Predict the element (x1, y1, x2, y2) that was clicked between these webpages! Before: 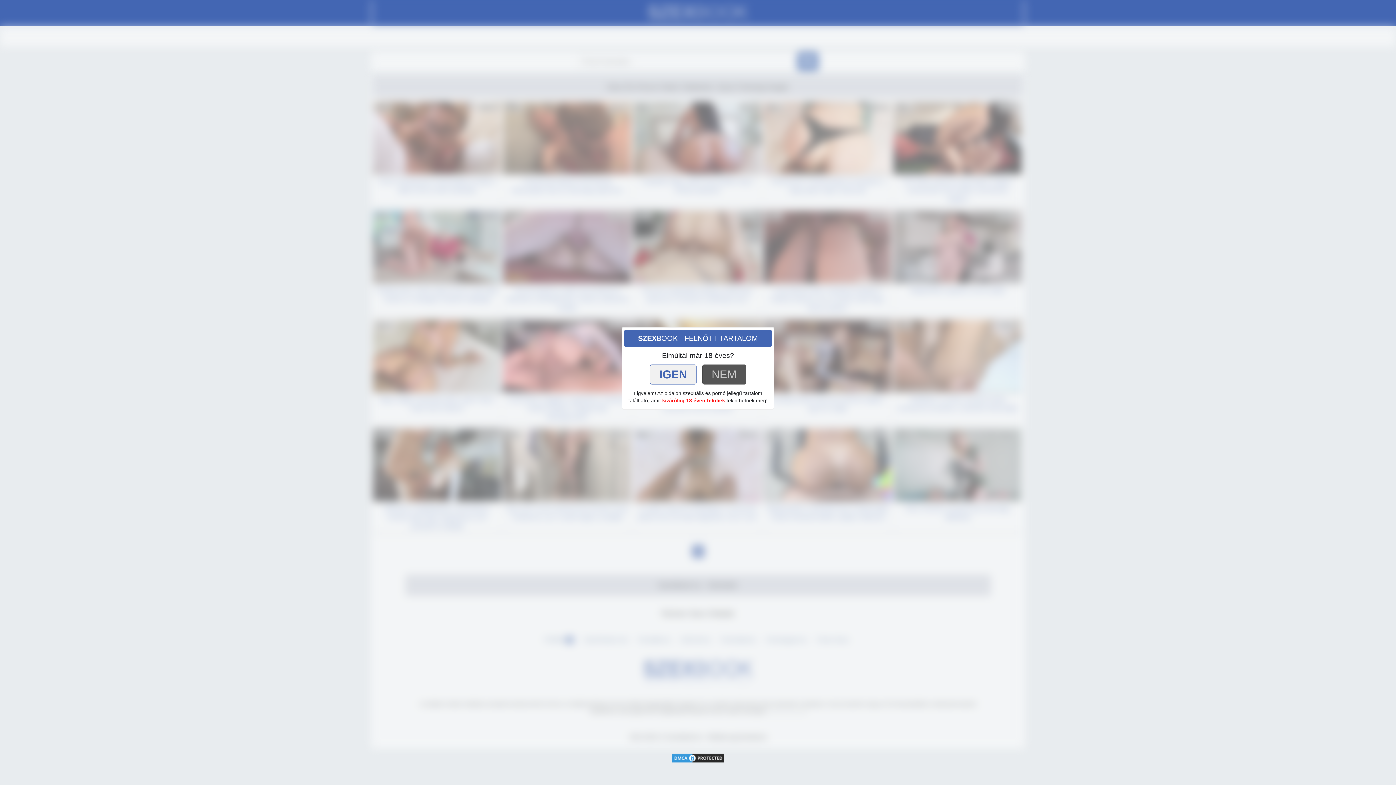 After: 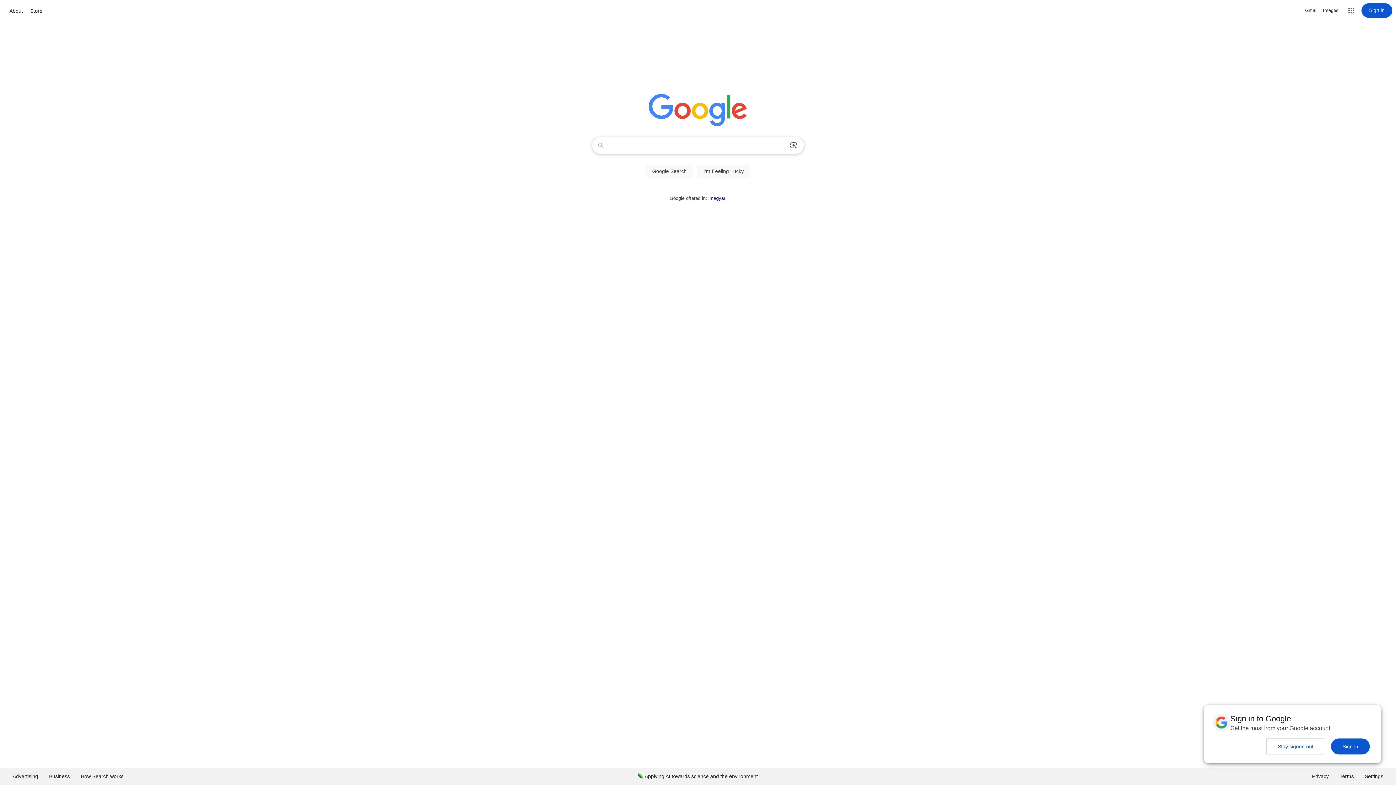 Action: bbox: (702, 364, 746, 384) label: NEM